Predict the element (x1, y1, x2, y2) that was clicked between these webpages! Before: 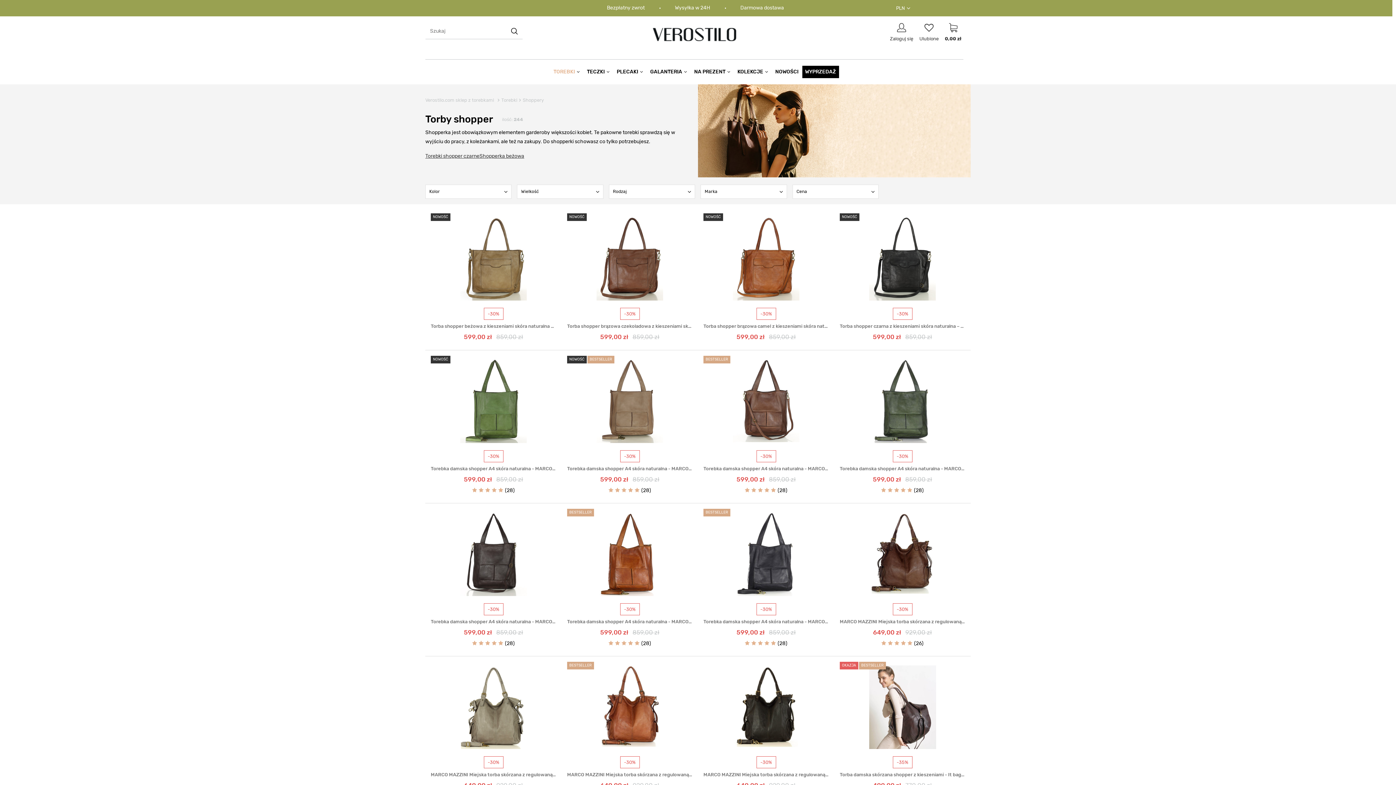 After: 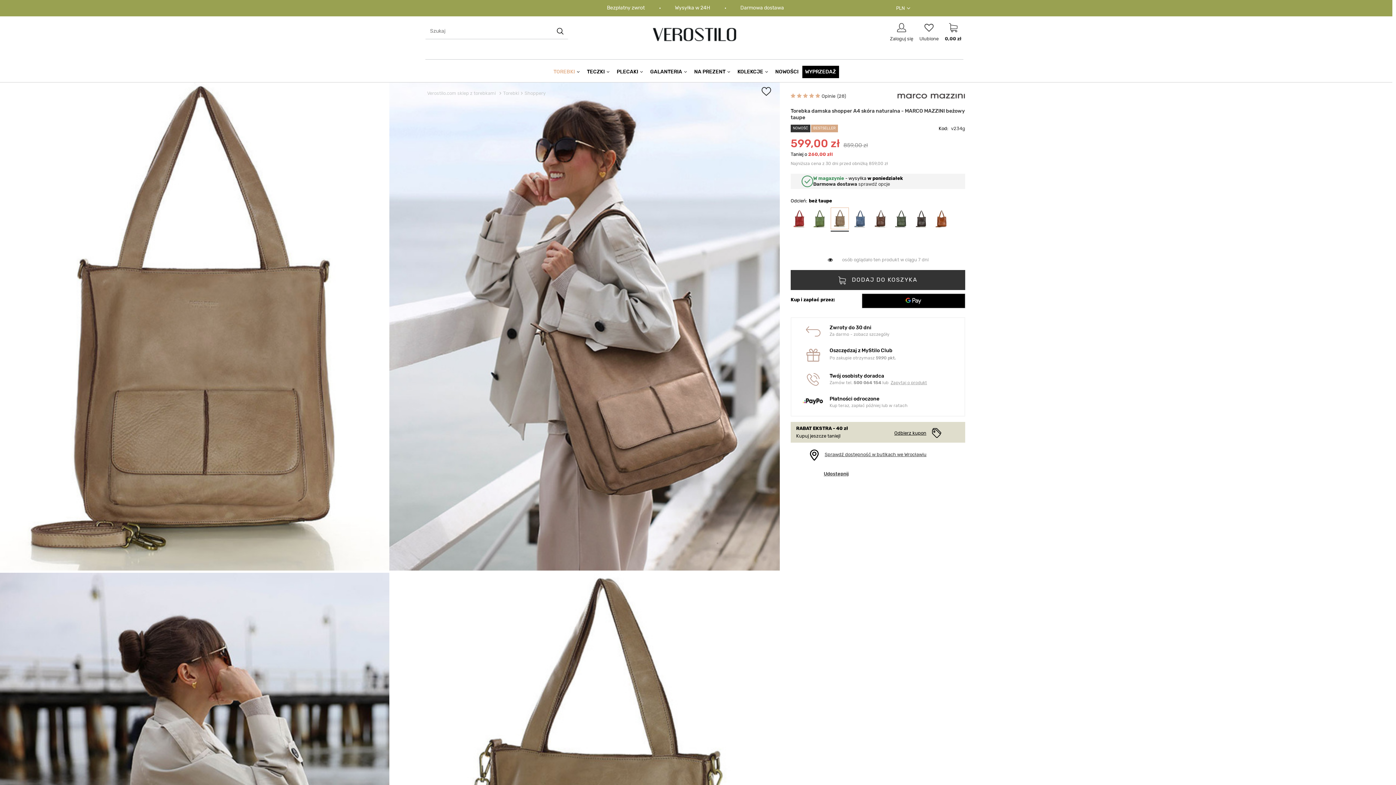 Action: bbox: (567, 466, 692, 472) label: Torebka damska shopper A4 skóra naturalna - MARCO MAZZINI beżowy taupe